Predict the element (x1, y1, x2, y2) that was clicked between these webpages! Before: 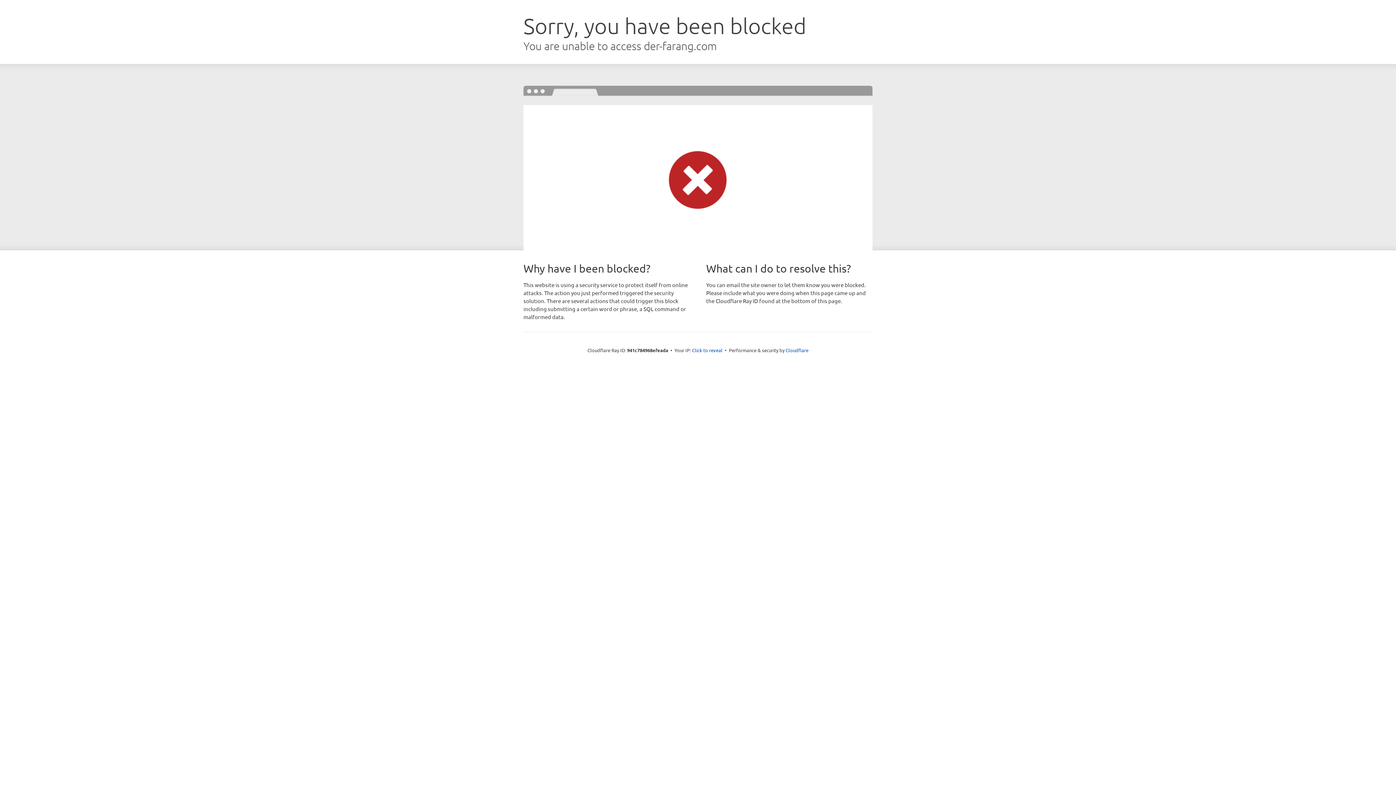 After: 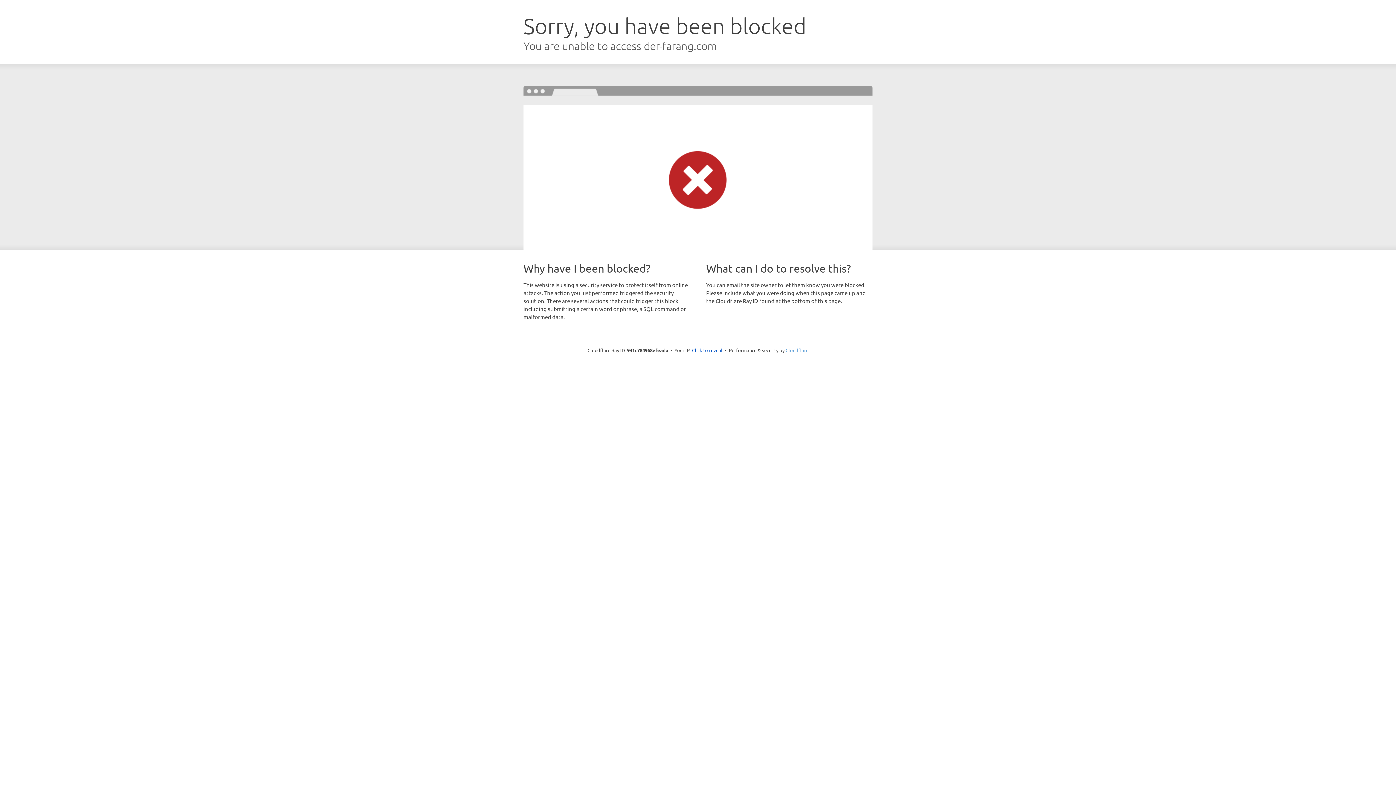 Action: bbox: (785, 347, 808, 353) label: Cloudflare